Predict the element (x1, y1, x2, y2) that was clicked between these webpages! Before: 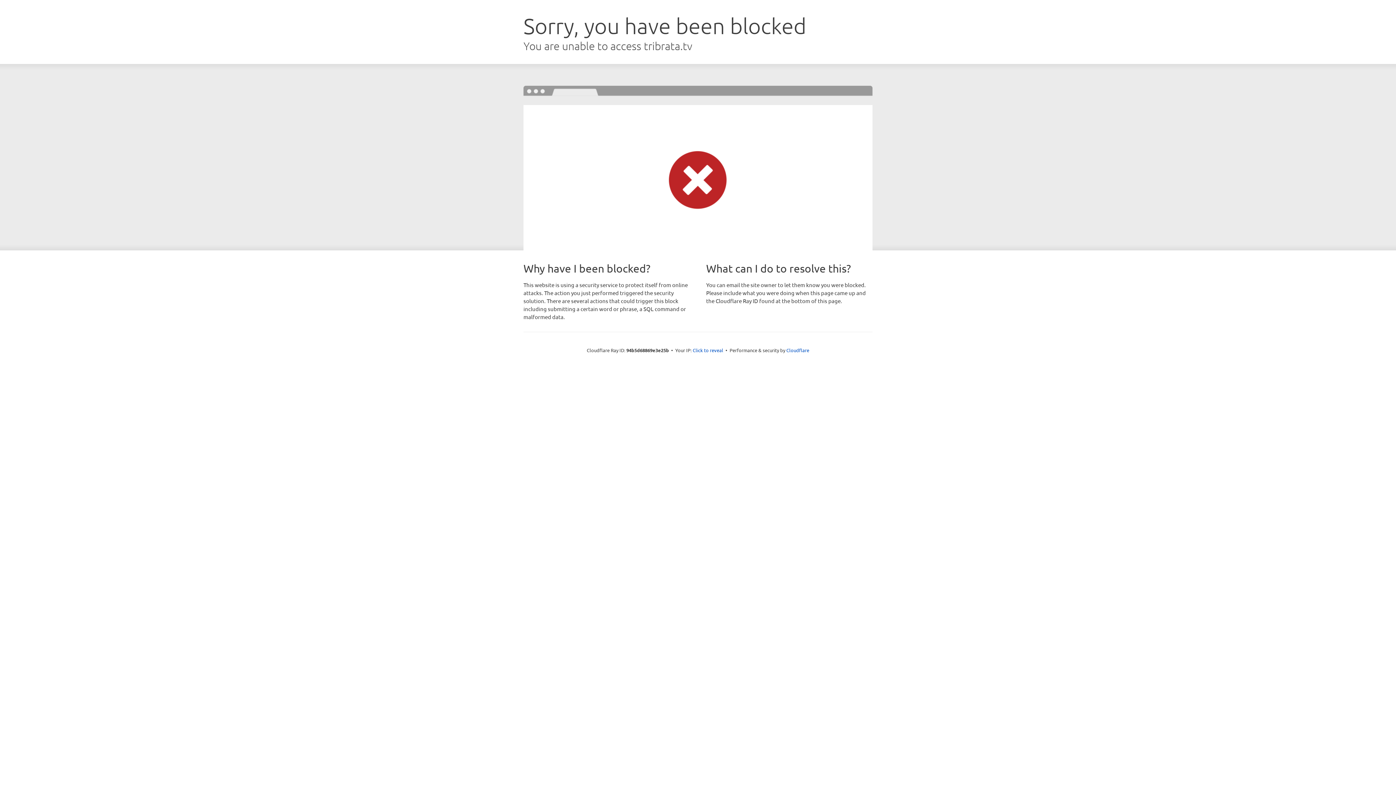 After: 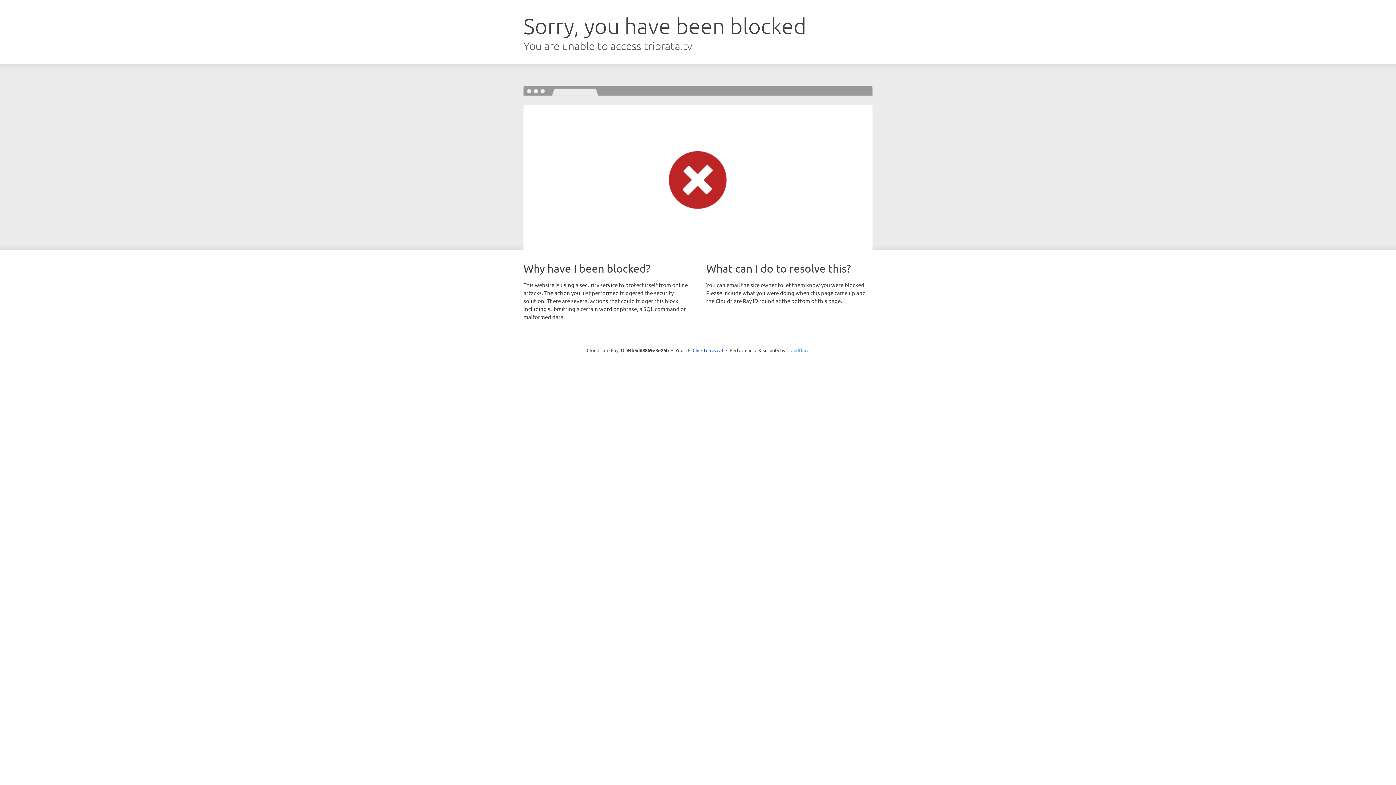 Action: bbox: (786, 347, 809, 353) label: Cloudflare